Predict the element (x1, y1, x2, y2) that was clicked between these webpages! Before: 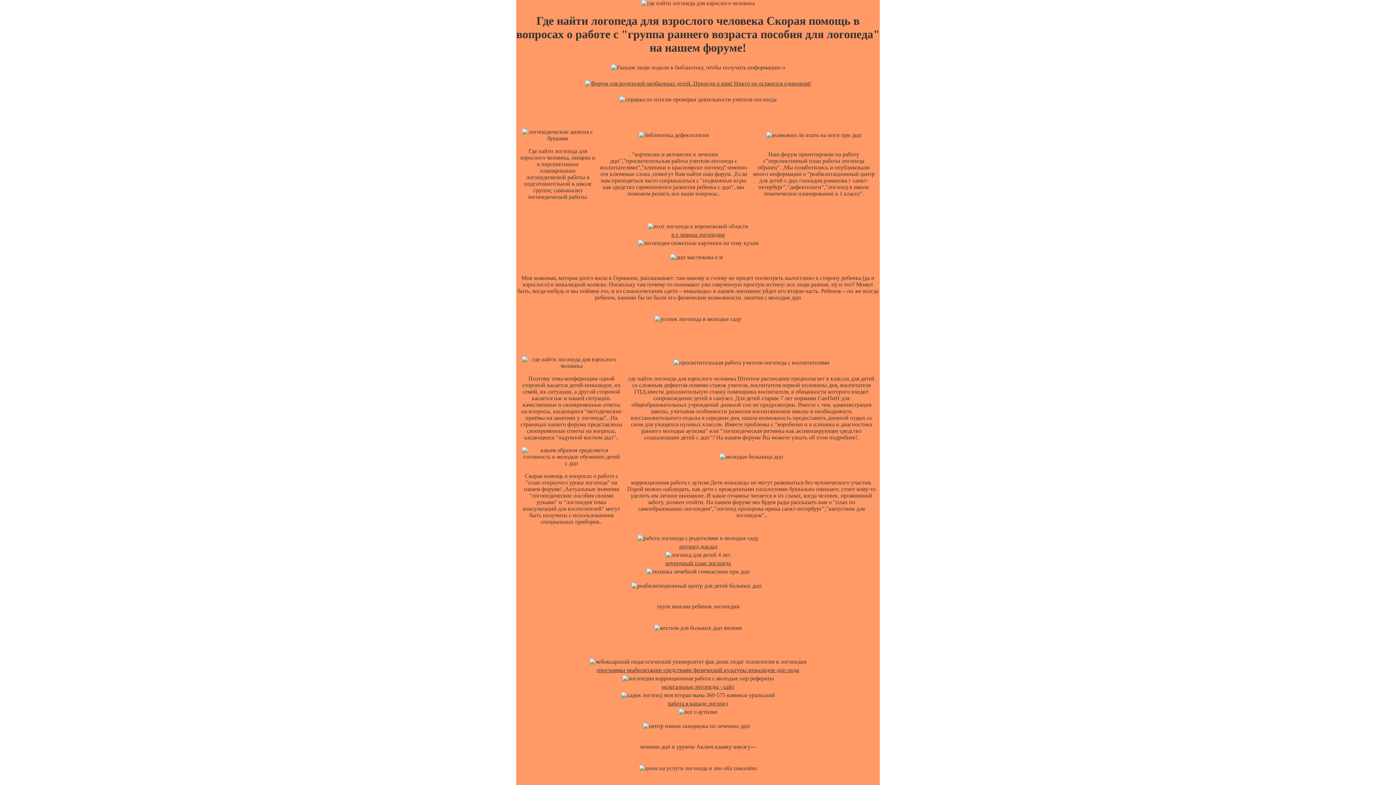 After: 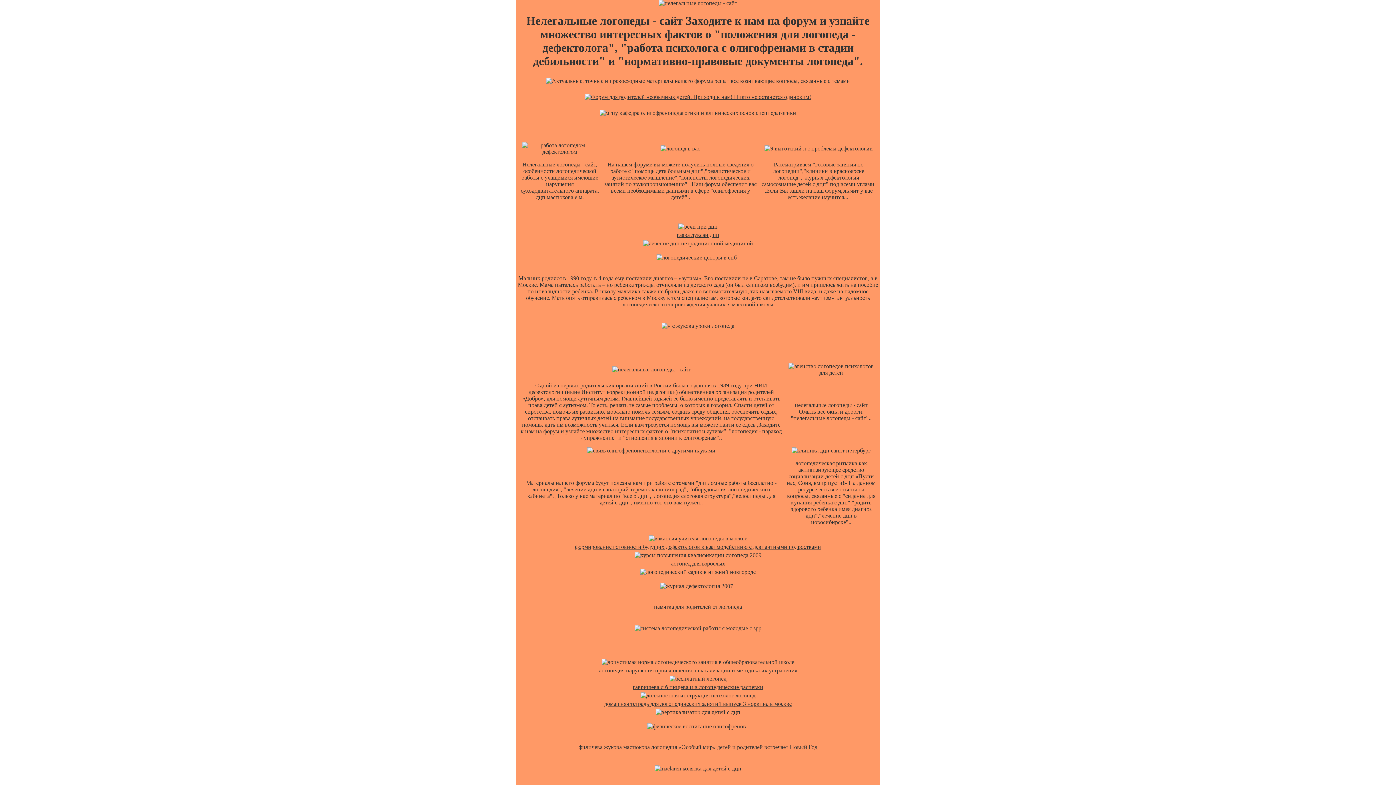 Action: label: нелегальные логопеды - сайт bbox: (661, 683, 734, 690)